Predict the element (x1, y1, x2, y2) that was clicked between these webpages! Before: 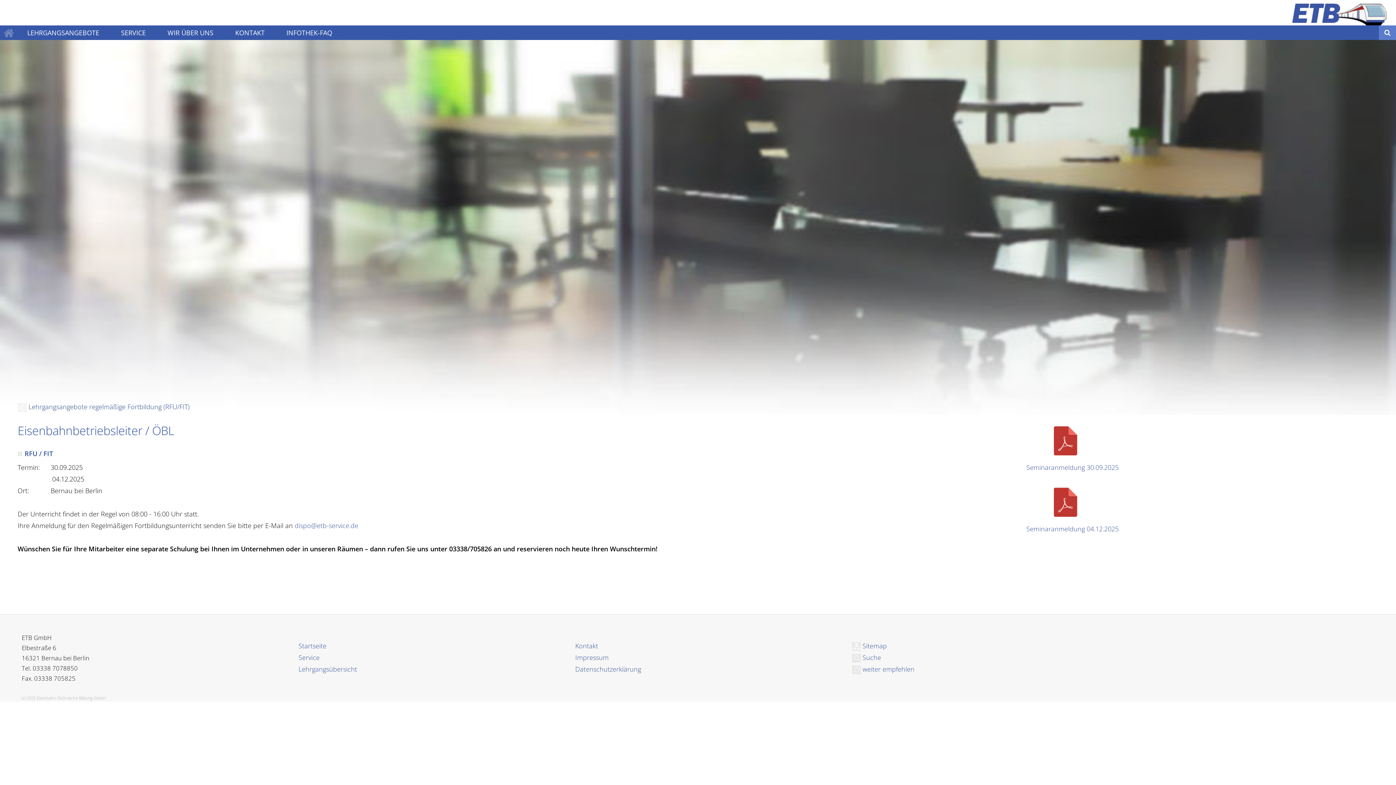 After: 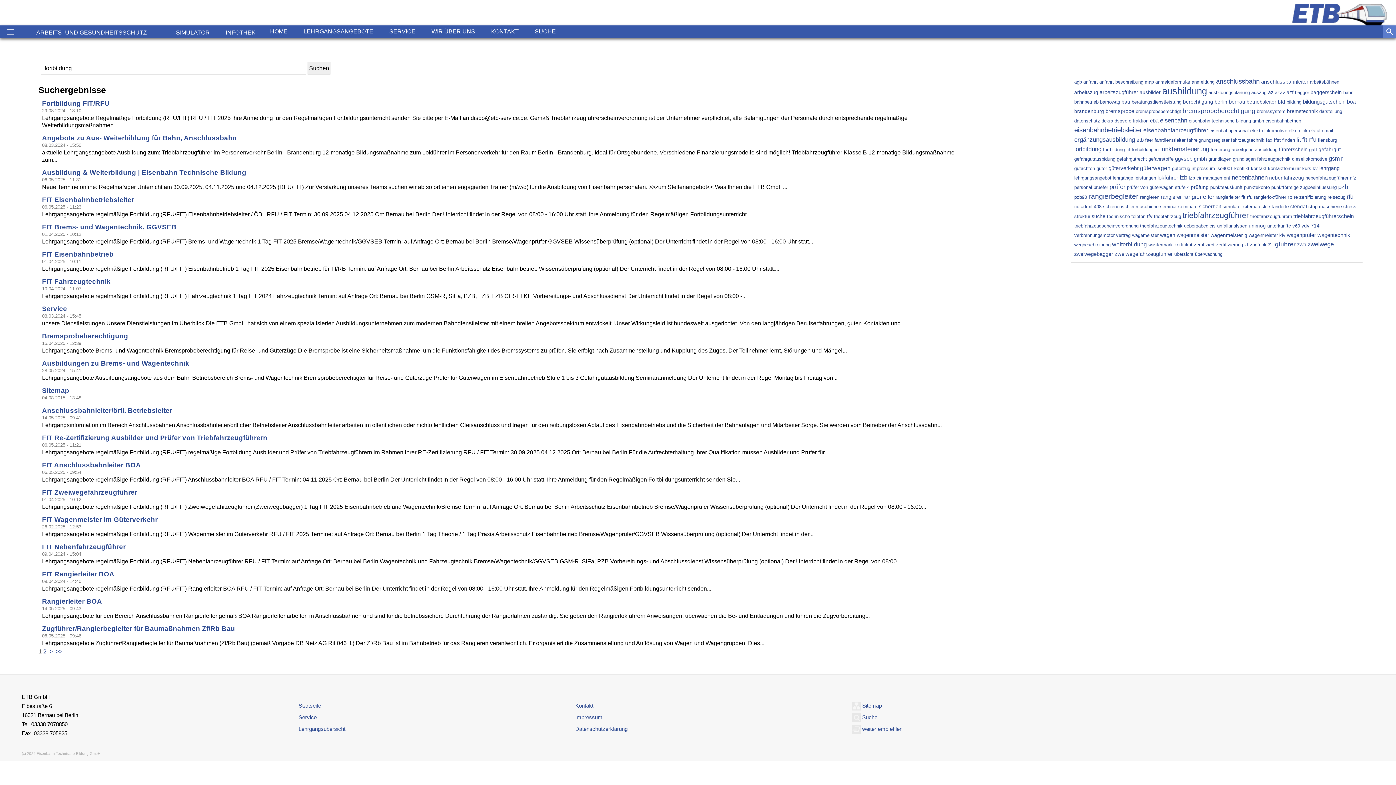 Action: bbox: (852, 653, 881, 662) label:  Suche